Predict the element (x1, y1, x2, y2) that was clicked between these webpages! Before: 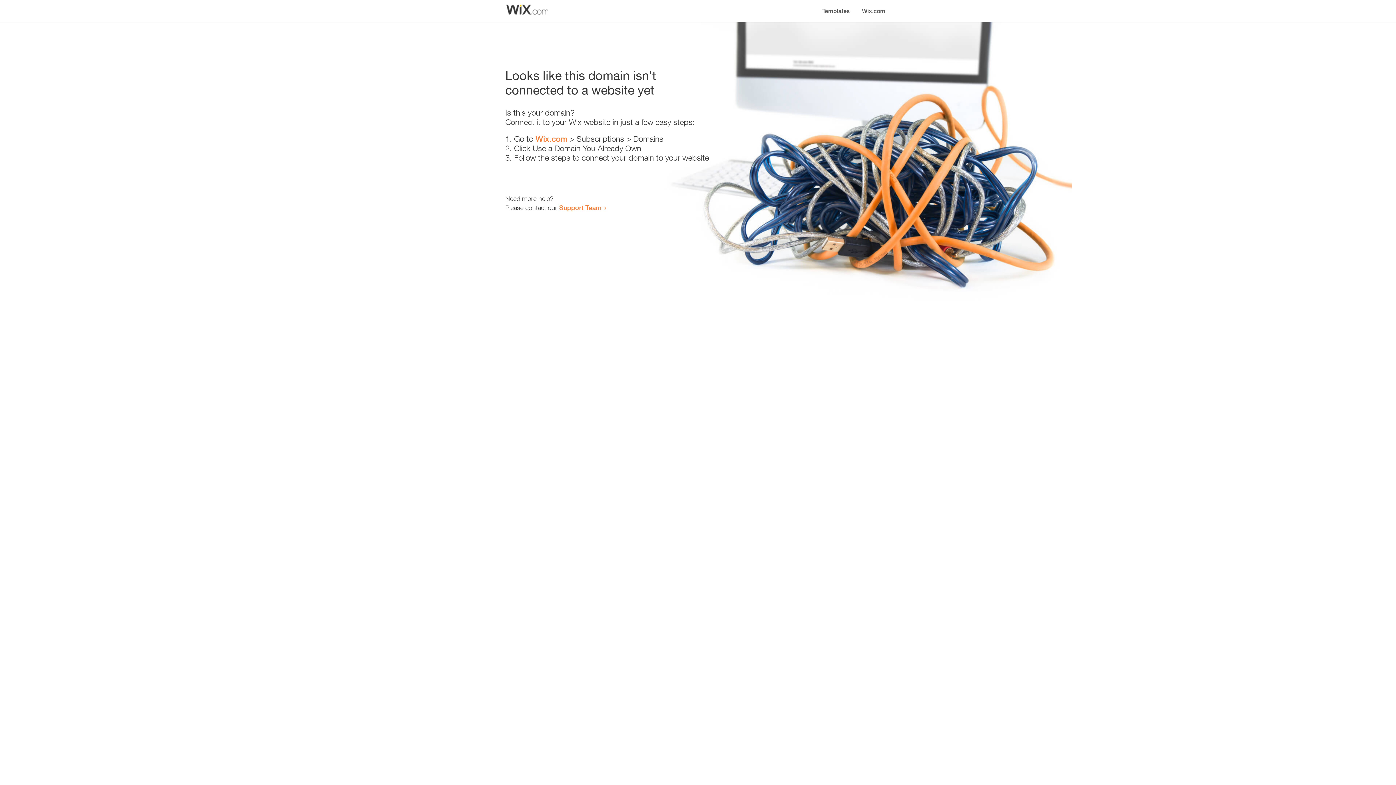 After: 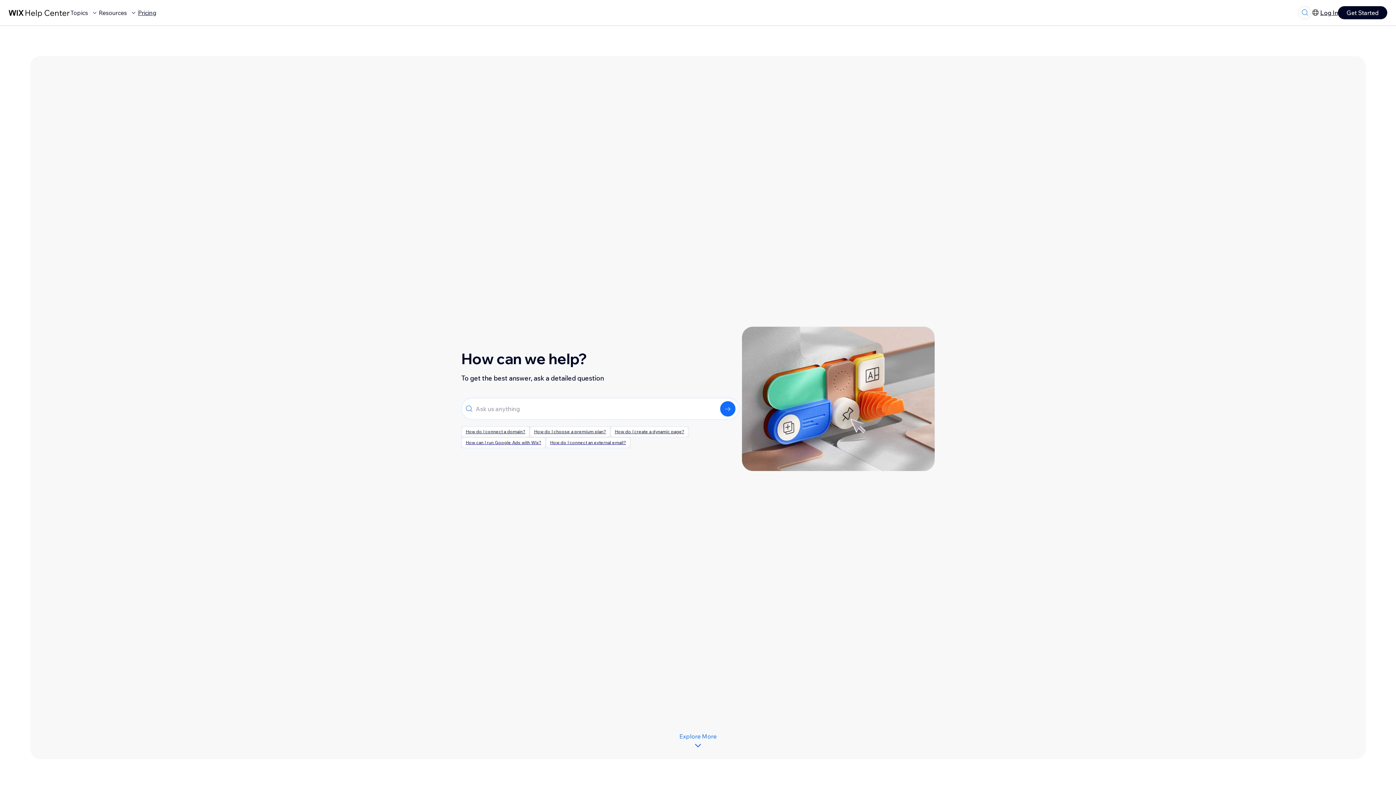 Action: bbox: (559, 203, 601, 211) label: Support Team